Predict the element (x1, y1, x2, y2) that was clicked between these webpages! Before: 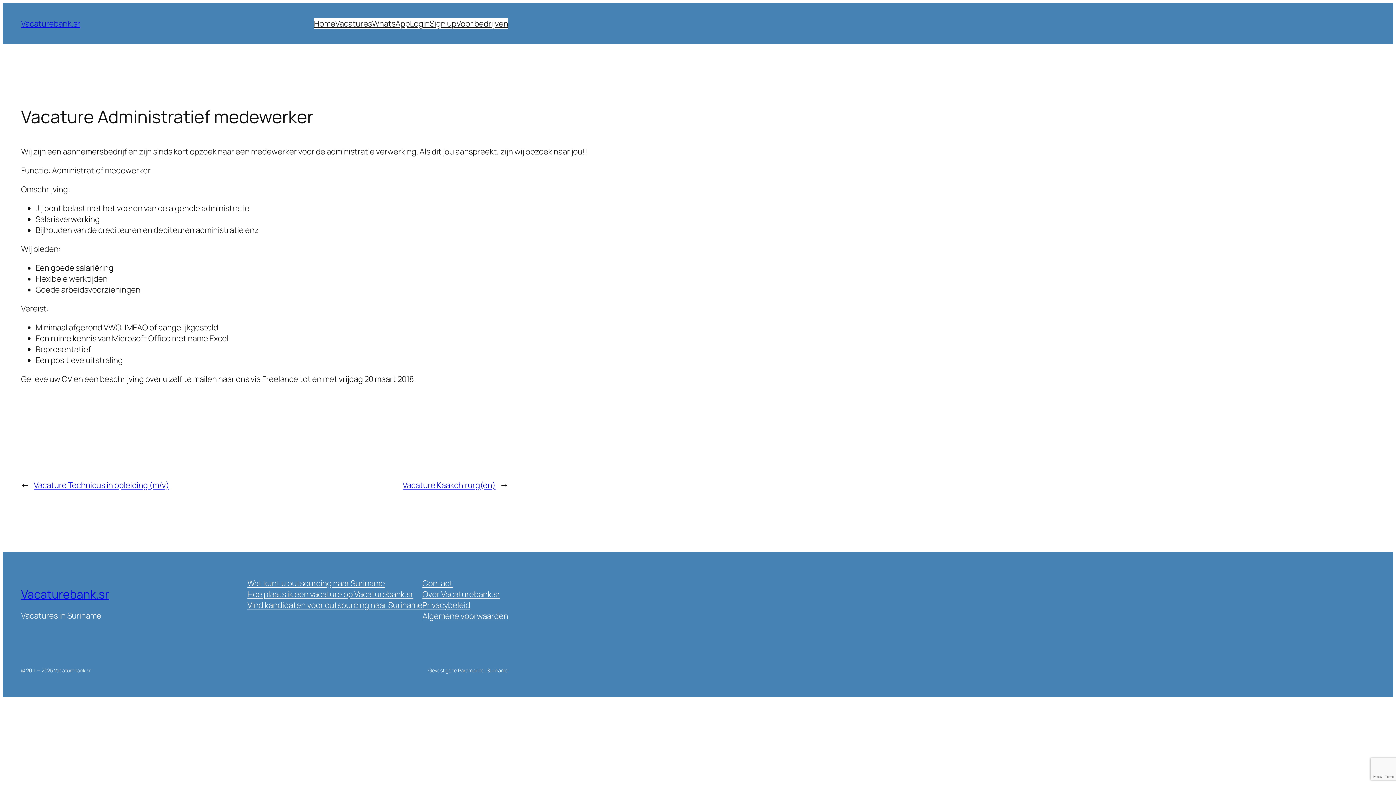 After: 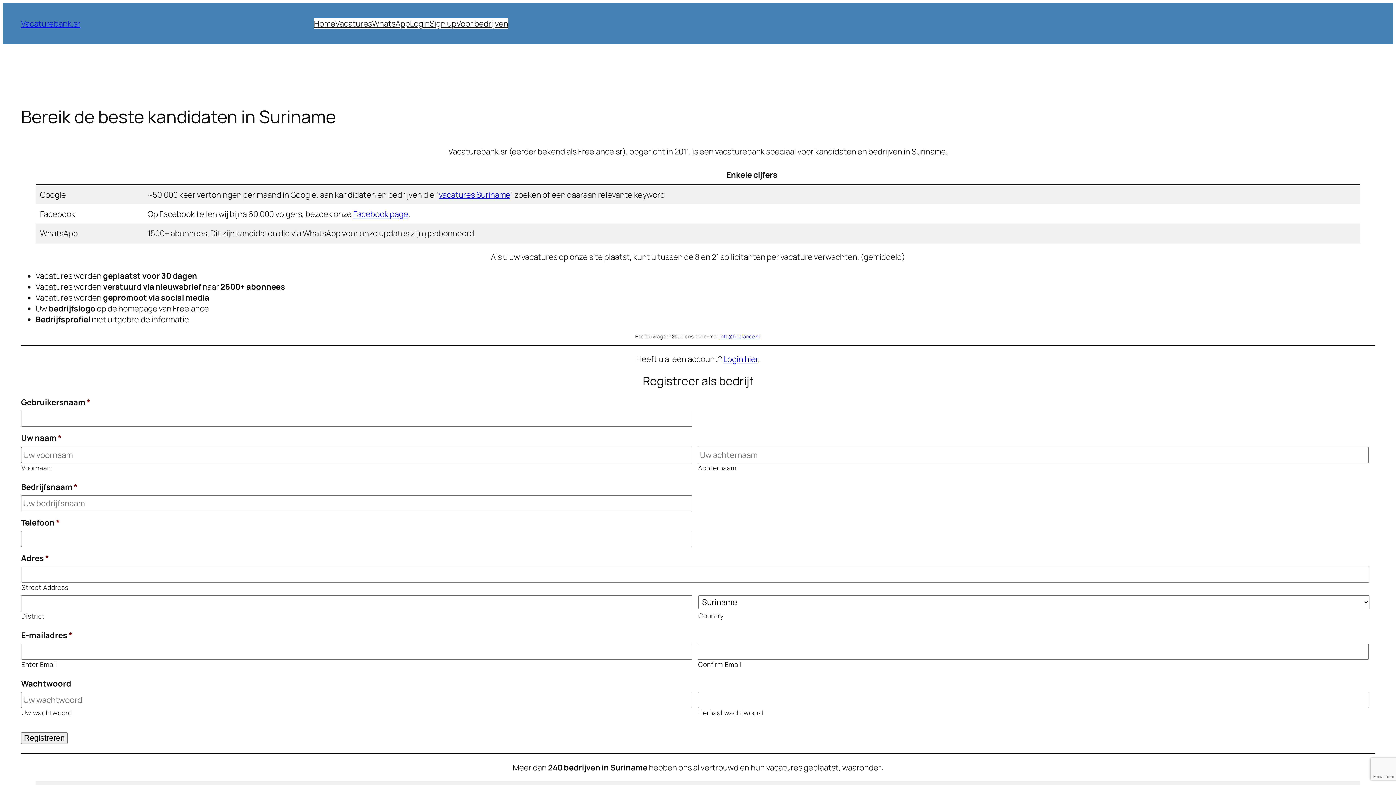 Action: label: Contact bbox: (422, 578, 452, 589)